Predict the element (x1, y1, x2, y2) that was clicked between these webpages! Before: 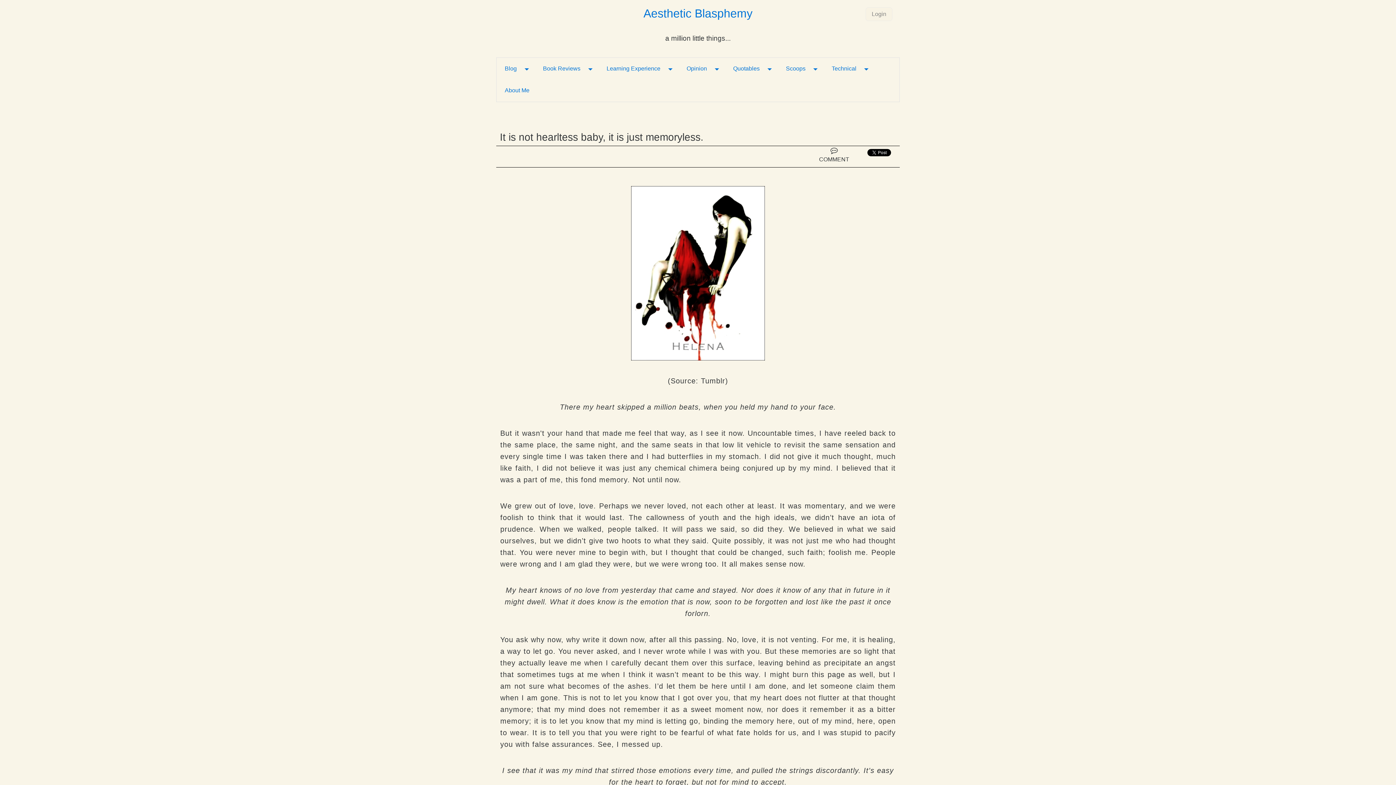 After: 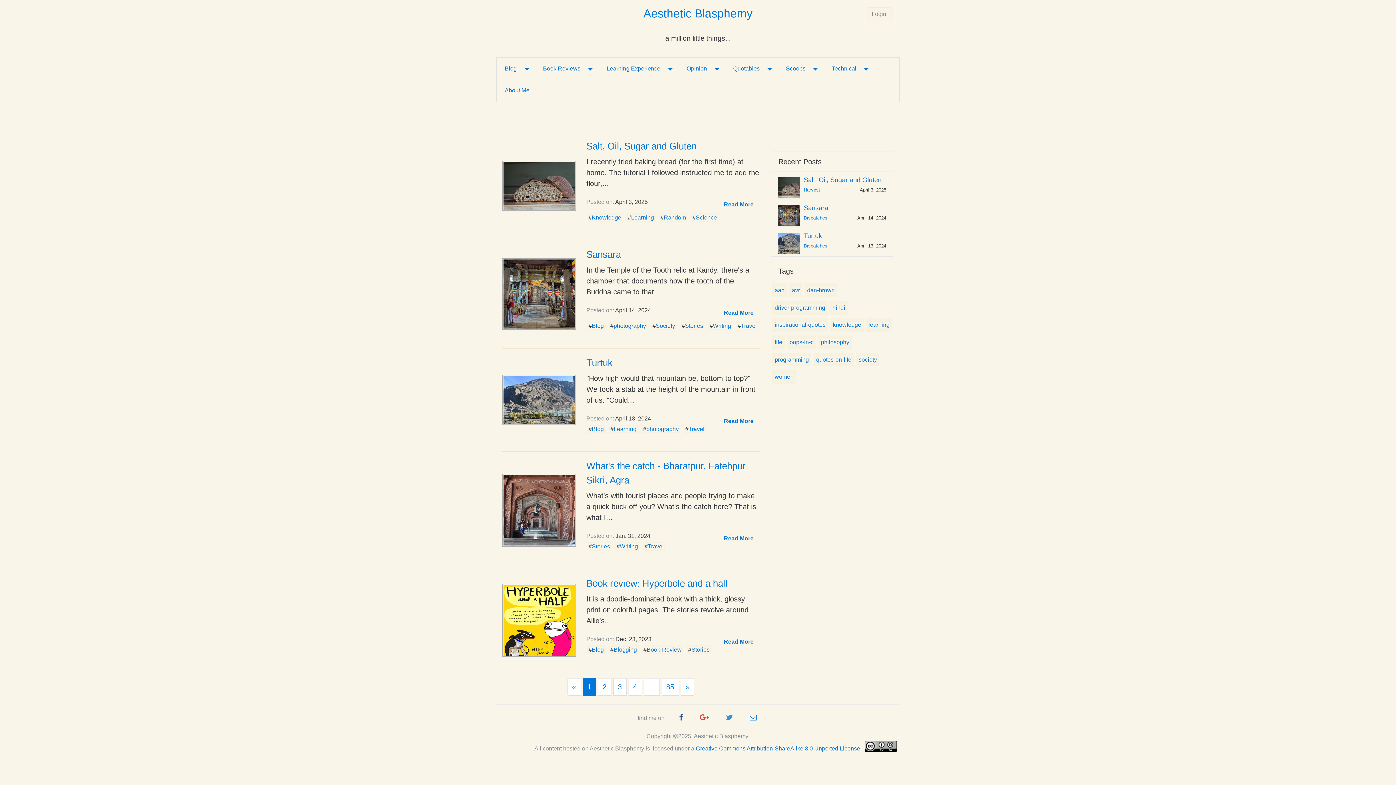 Action: label: Aesthetic Blasphemy bbox: (643, 6, 752, 20)